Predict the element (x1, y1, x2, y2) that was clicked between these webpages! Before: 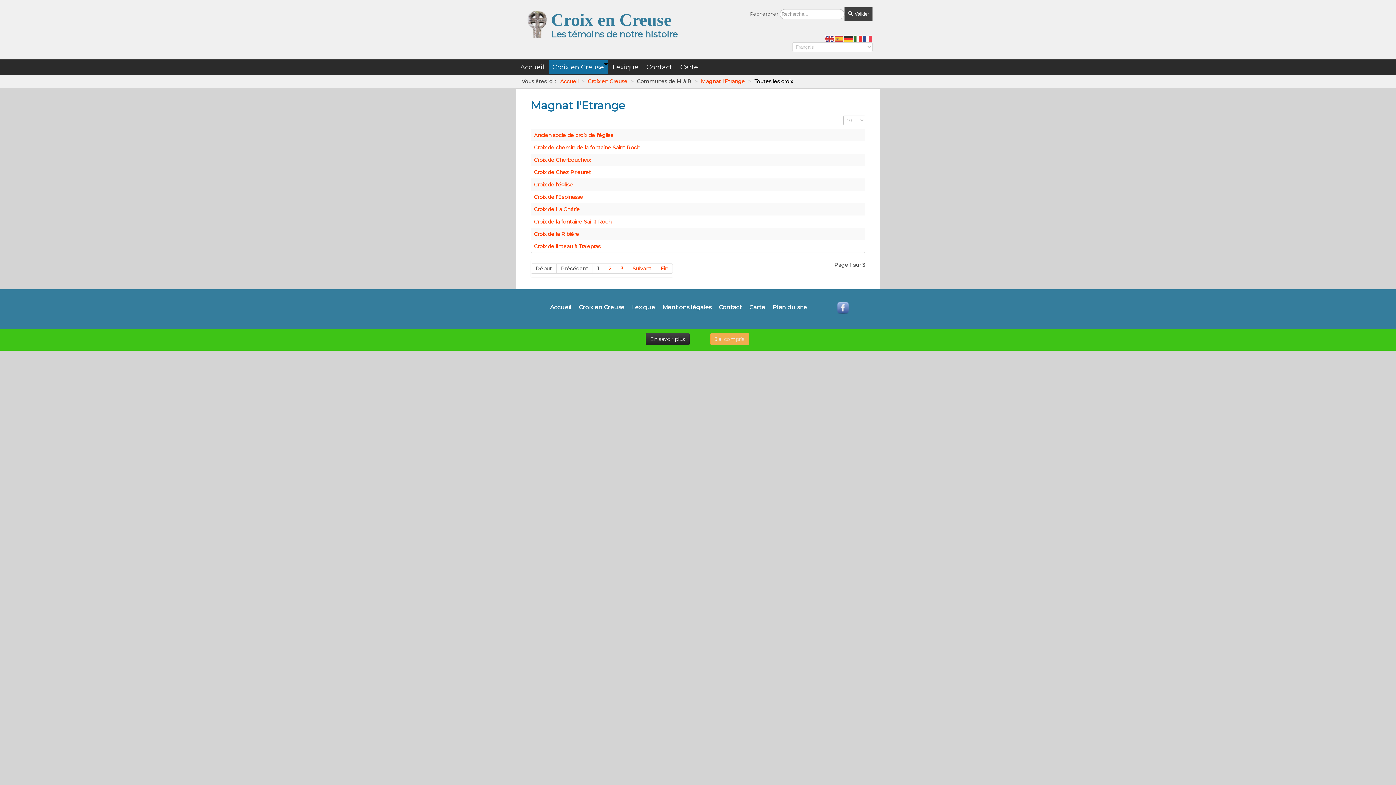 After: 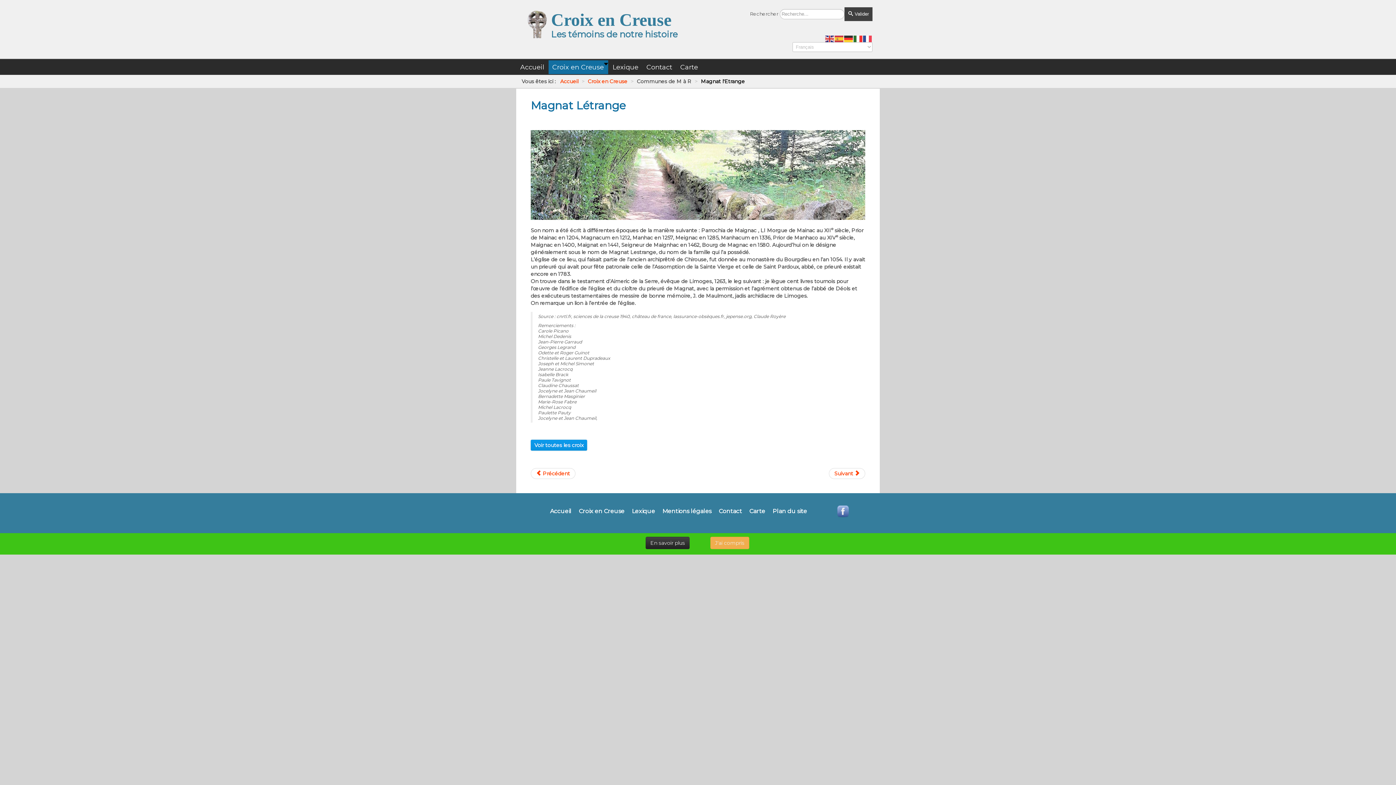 Action: label: Magnat l'Etrange bbox: (701, 78, 745, 84)